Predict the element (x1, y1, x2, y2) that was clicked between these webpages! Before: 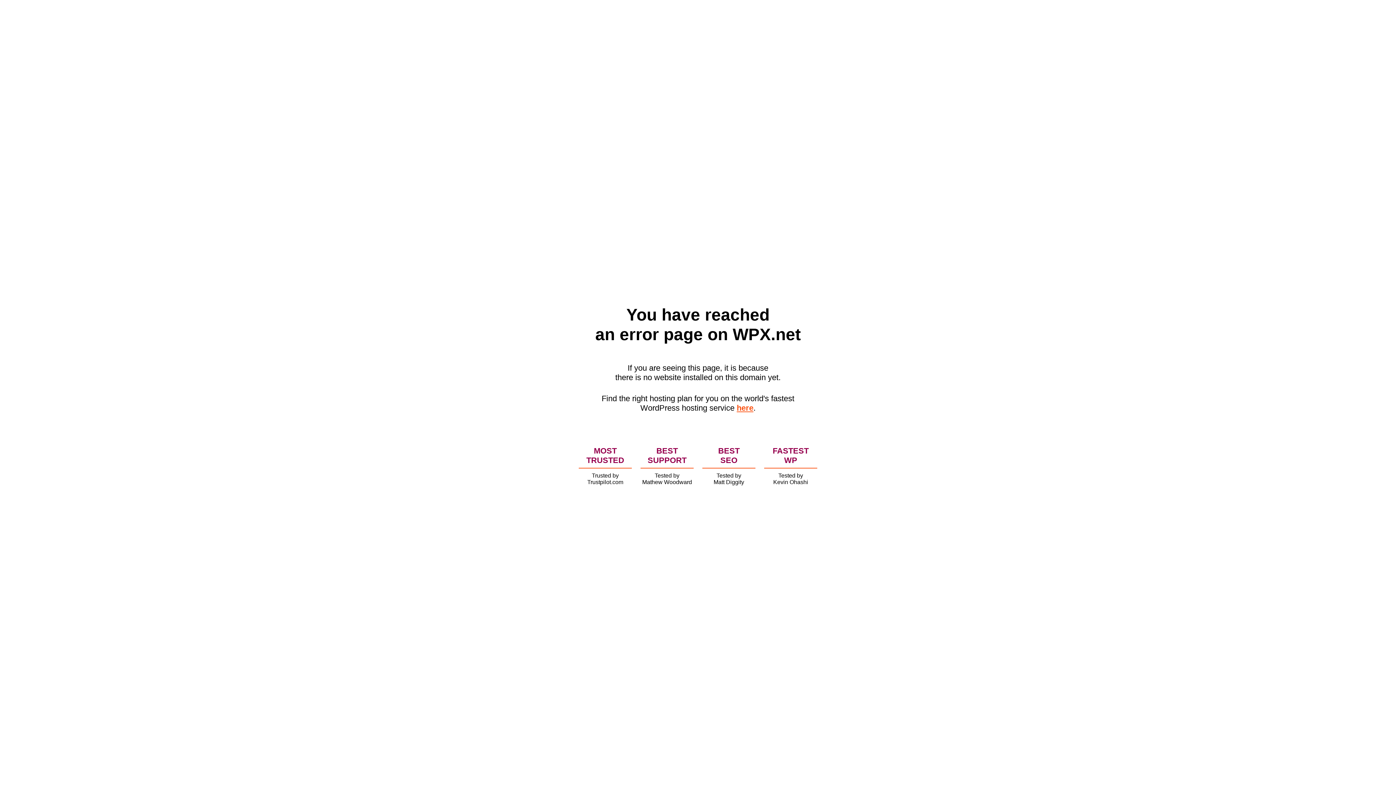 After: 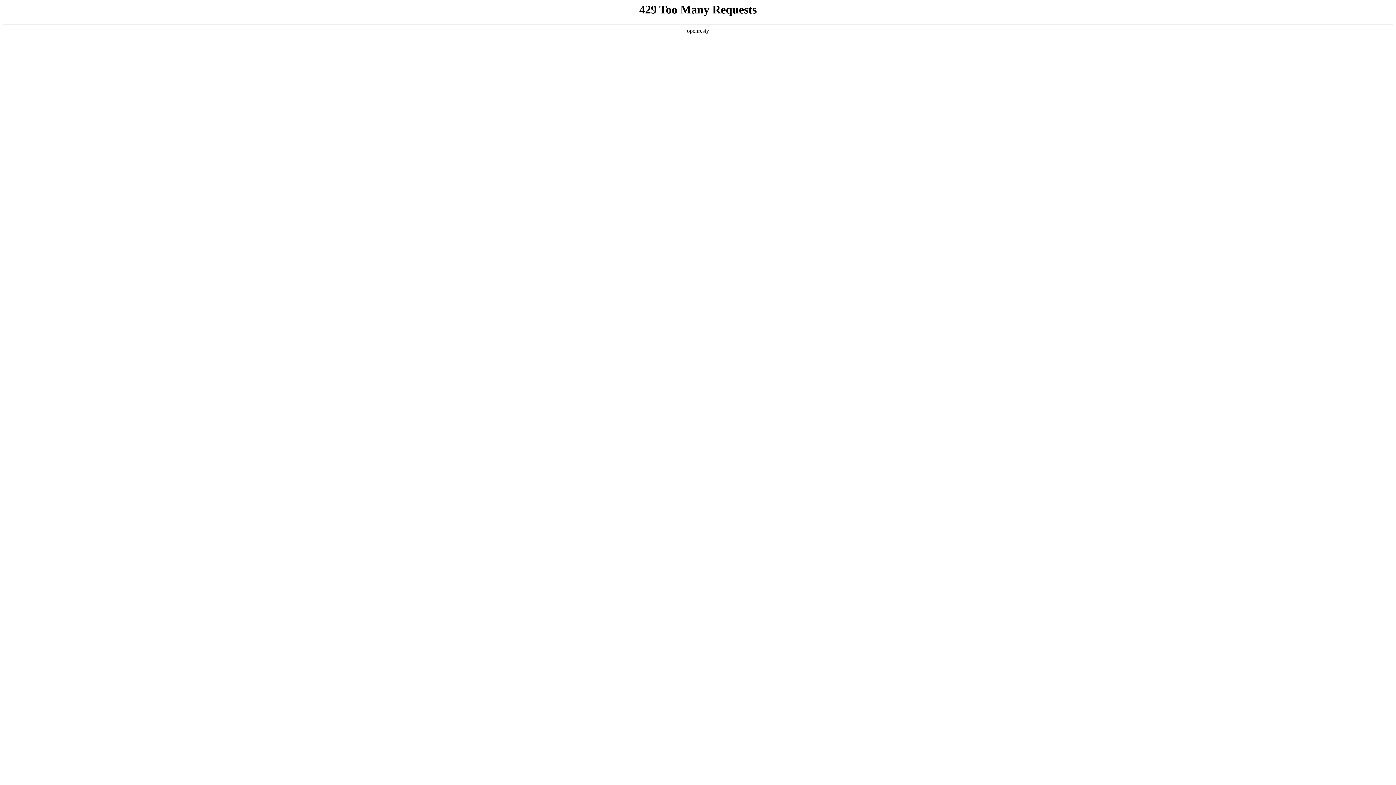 Action: label: here bbox: (736, 403, 753, 412)